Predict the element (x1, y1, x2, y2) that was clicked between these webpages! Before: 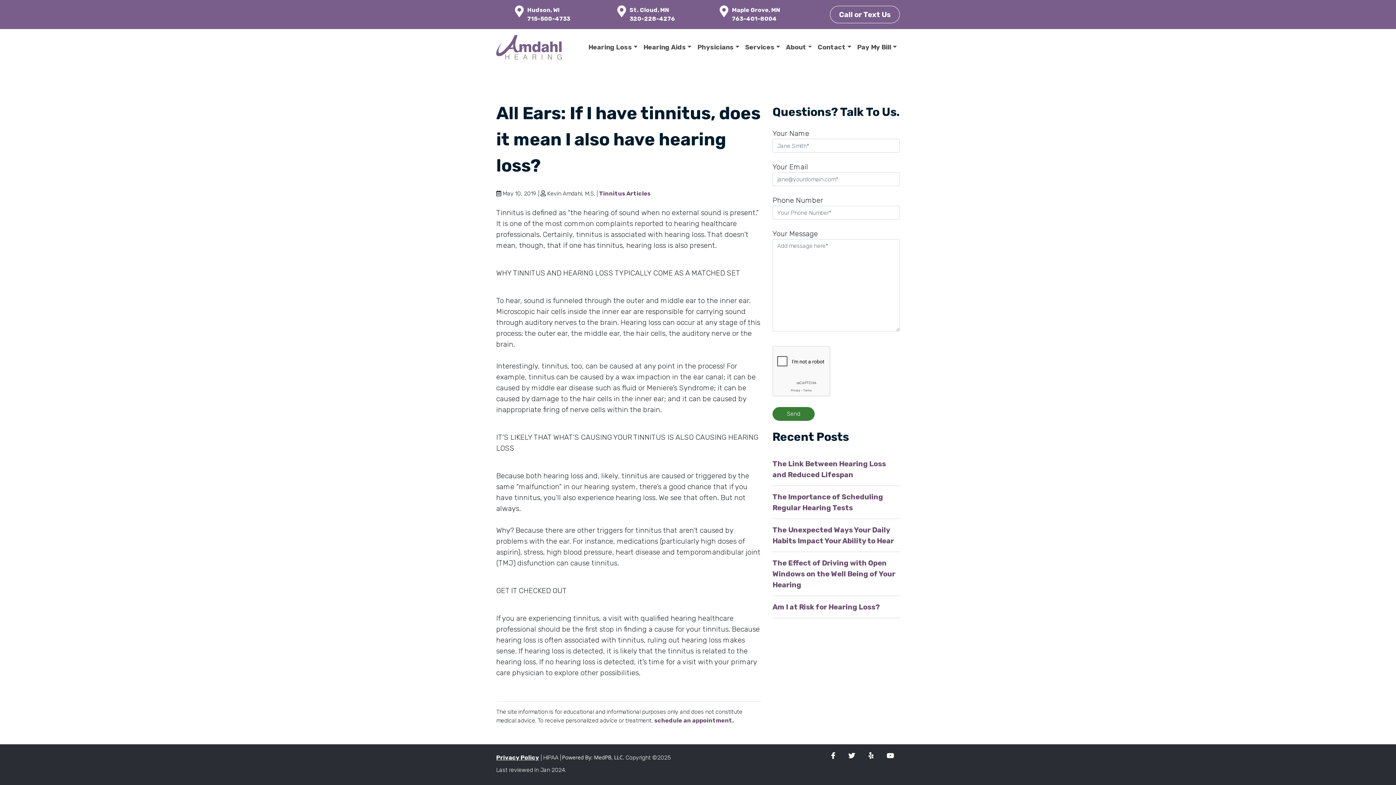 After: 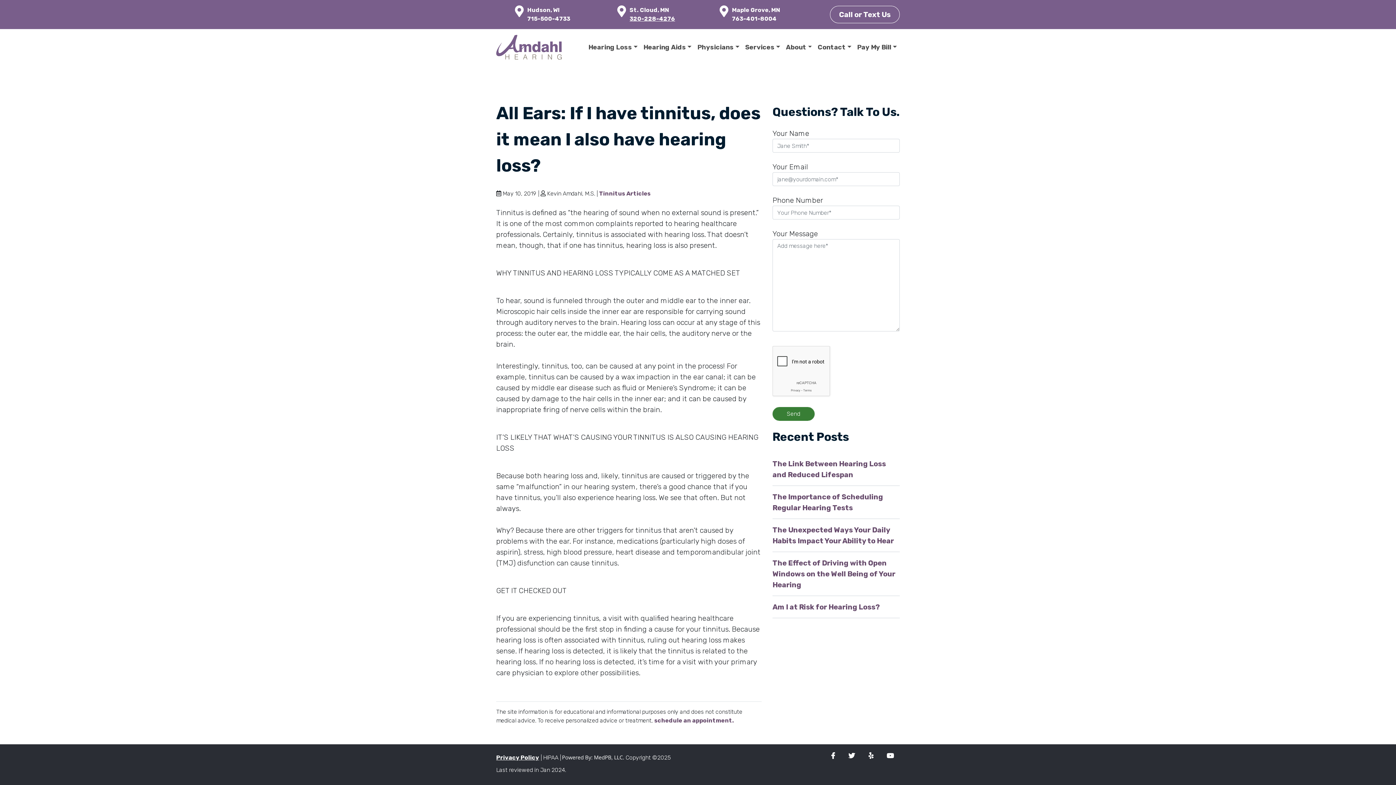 Action: bbox: (629, 14, 675, 23) label: 320-228-4276